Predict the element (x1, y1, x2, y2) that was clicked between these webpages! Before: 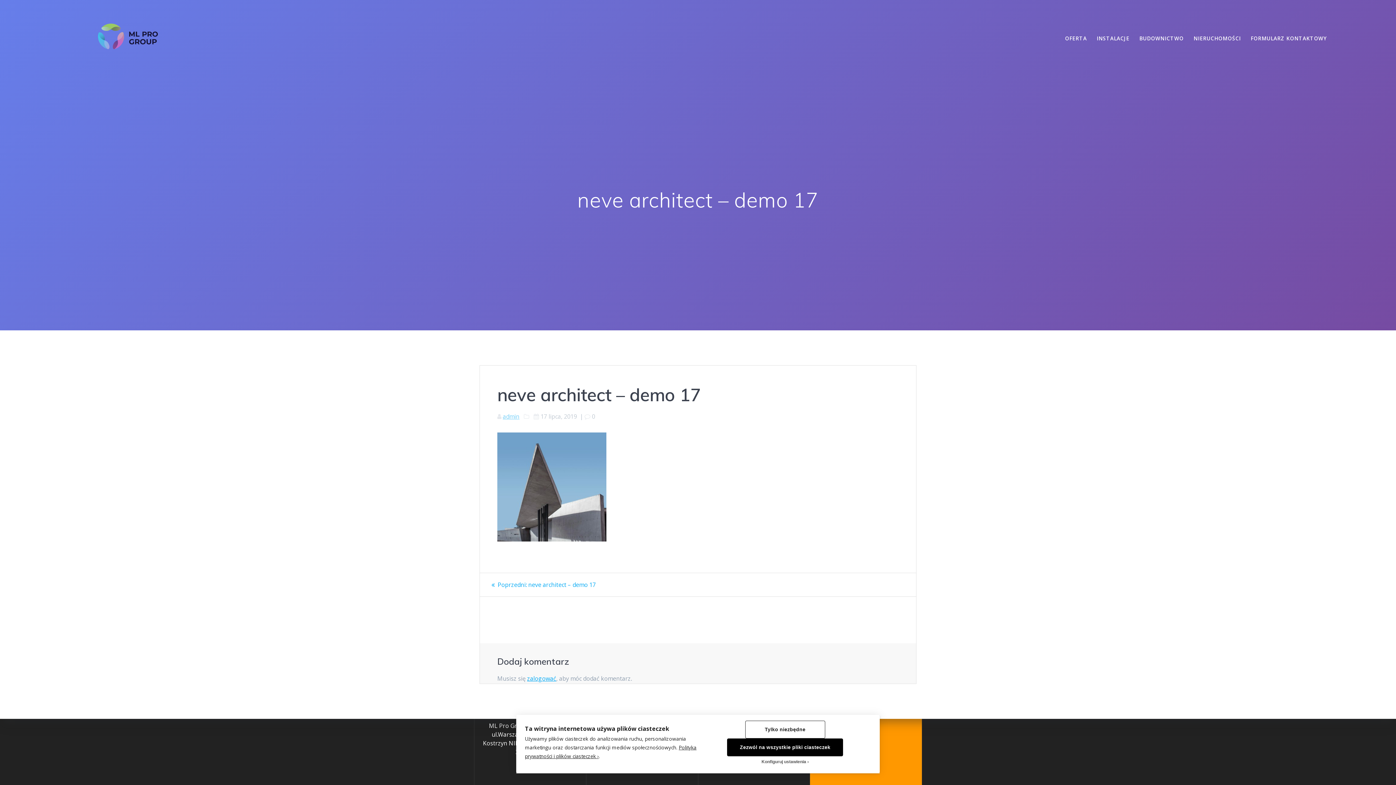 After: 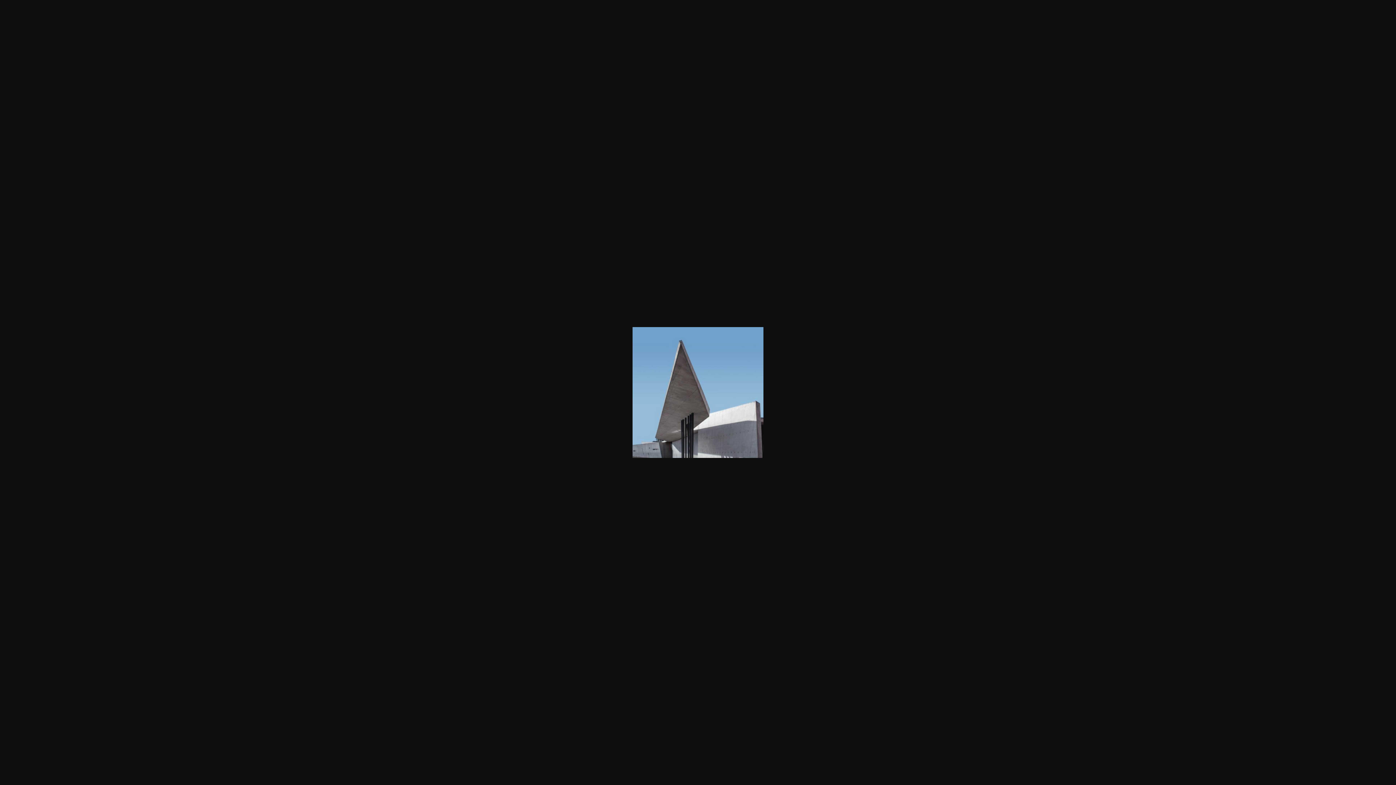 Action: bbox: (497, 535, 606, 543)